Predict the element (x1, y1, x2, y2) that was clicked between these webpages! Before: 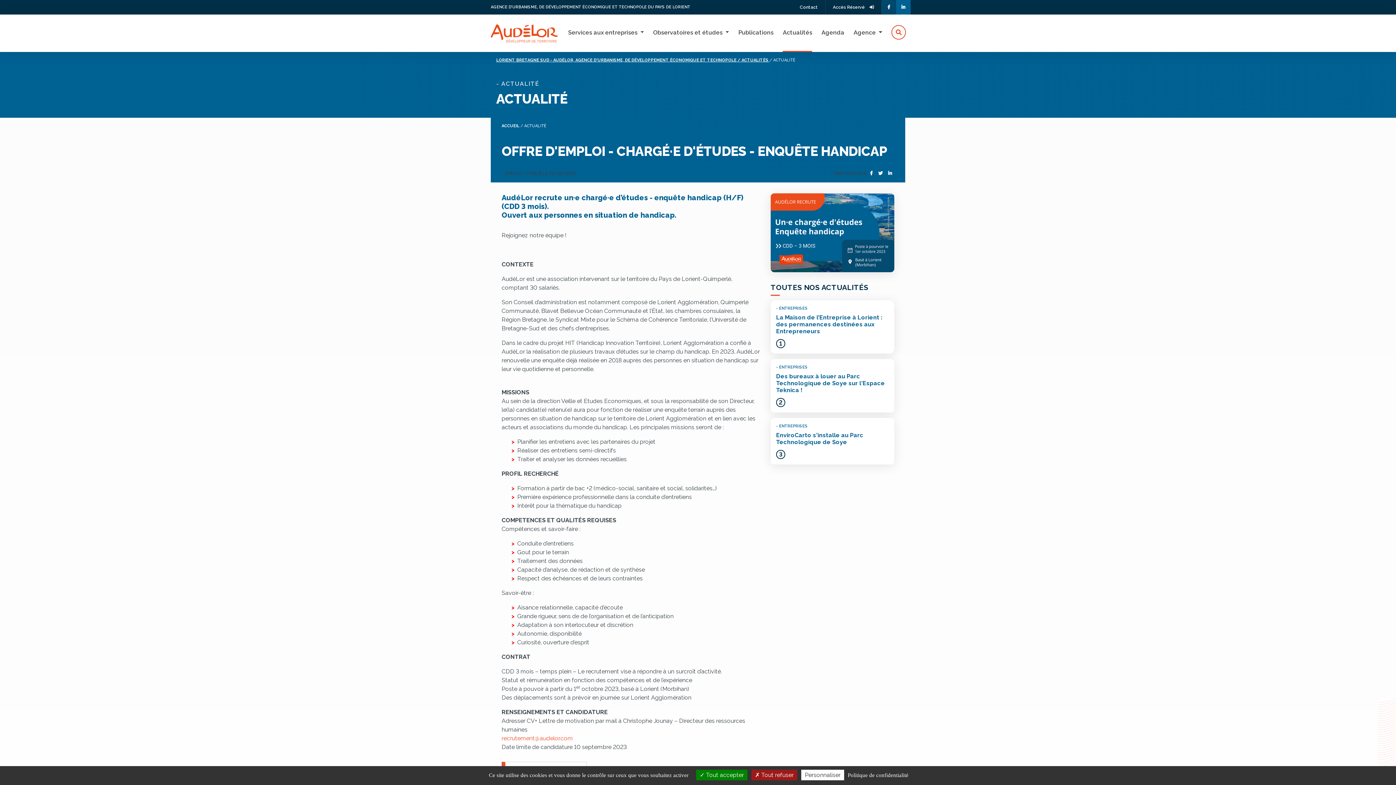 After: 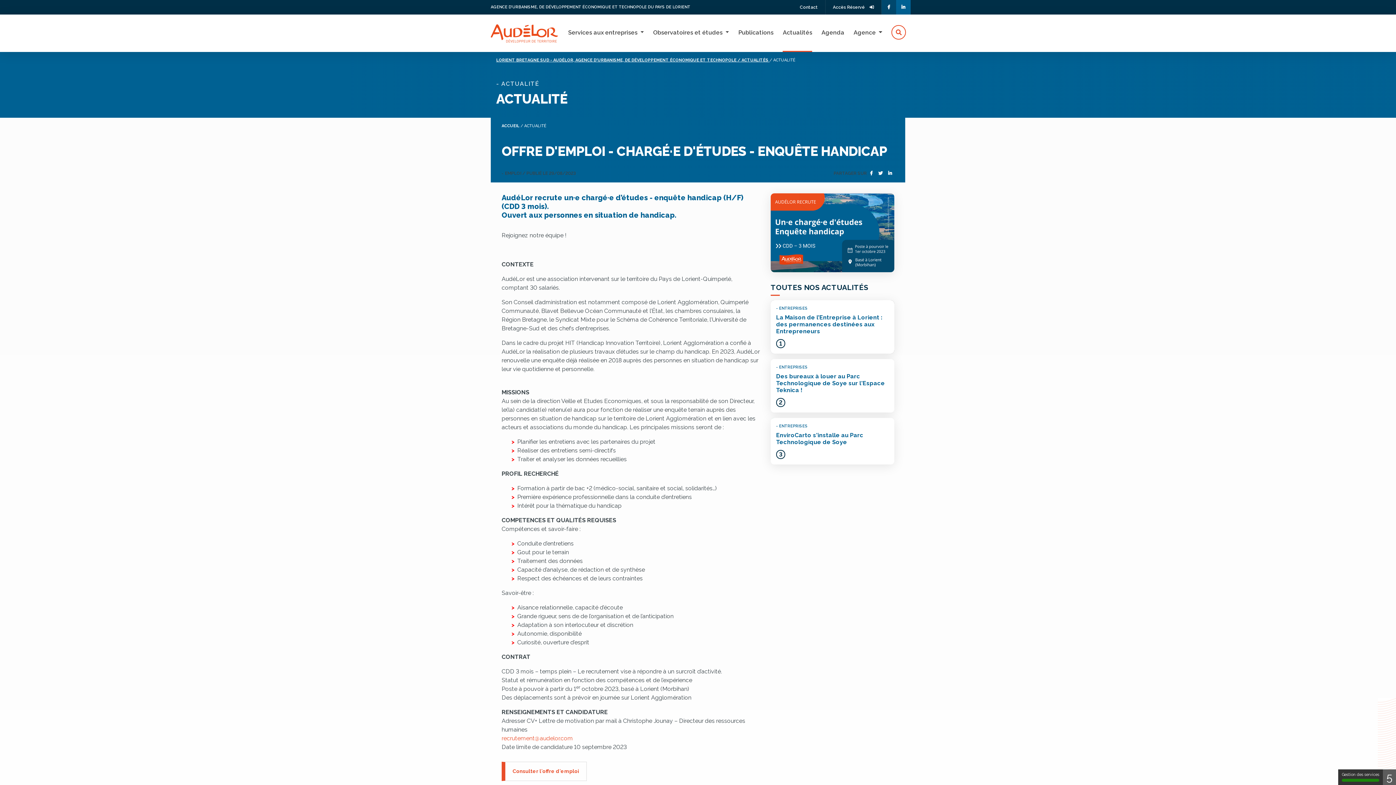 Action: label:  Tout accepter bbox: (696, 770, 747, 780)